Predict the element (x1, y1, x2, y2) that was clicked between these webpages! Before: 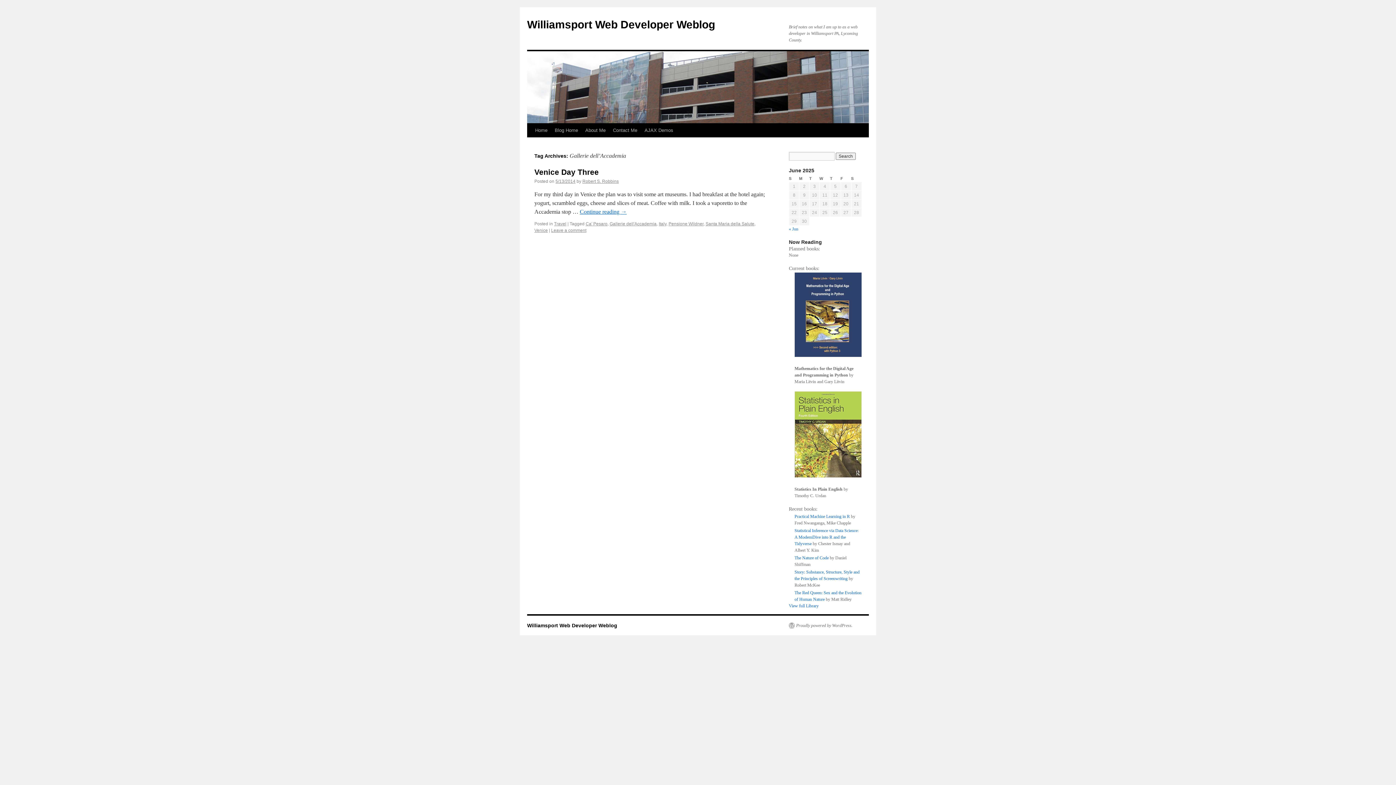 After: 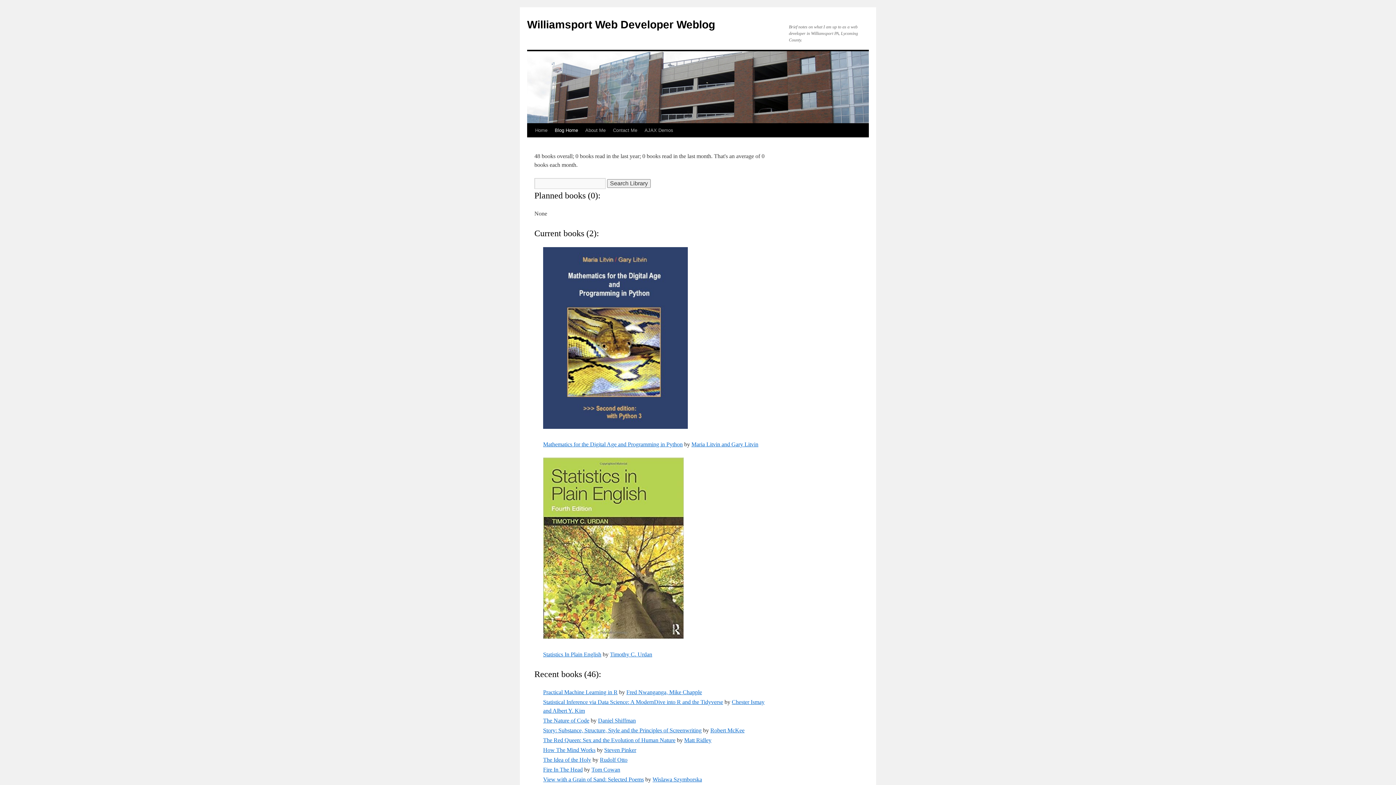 Action: label: View full Library bbox: (789, 603, 818, 608)